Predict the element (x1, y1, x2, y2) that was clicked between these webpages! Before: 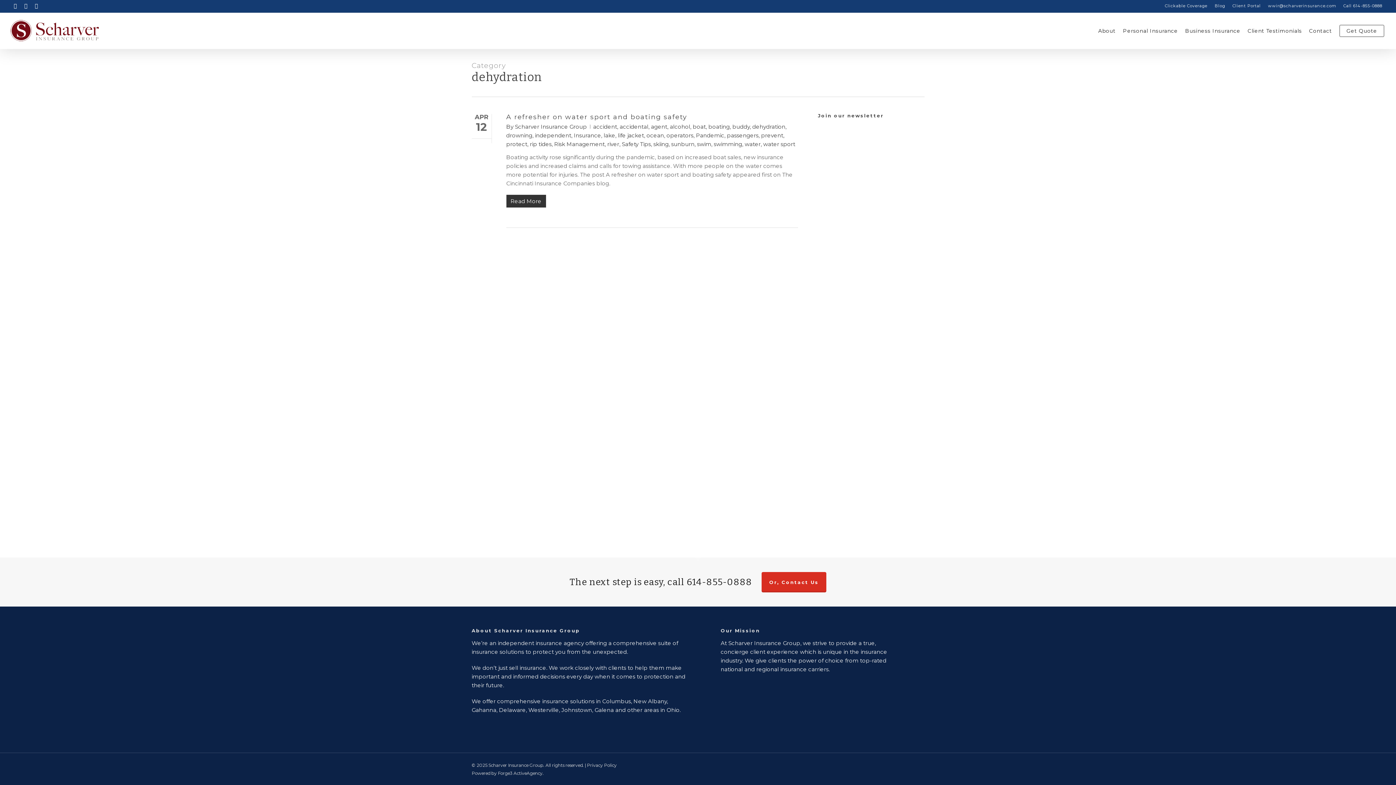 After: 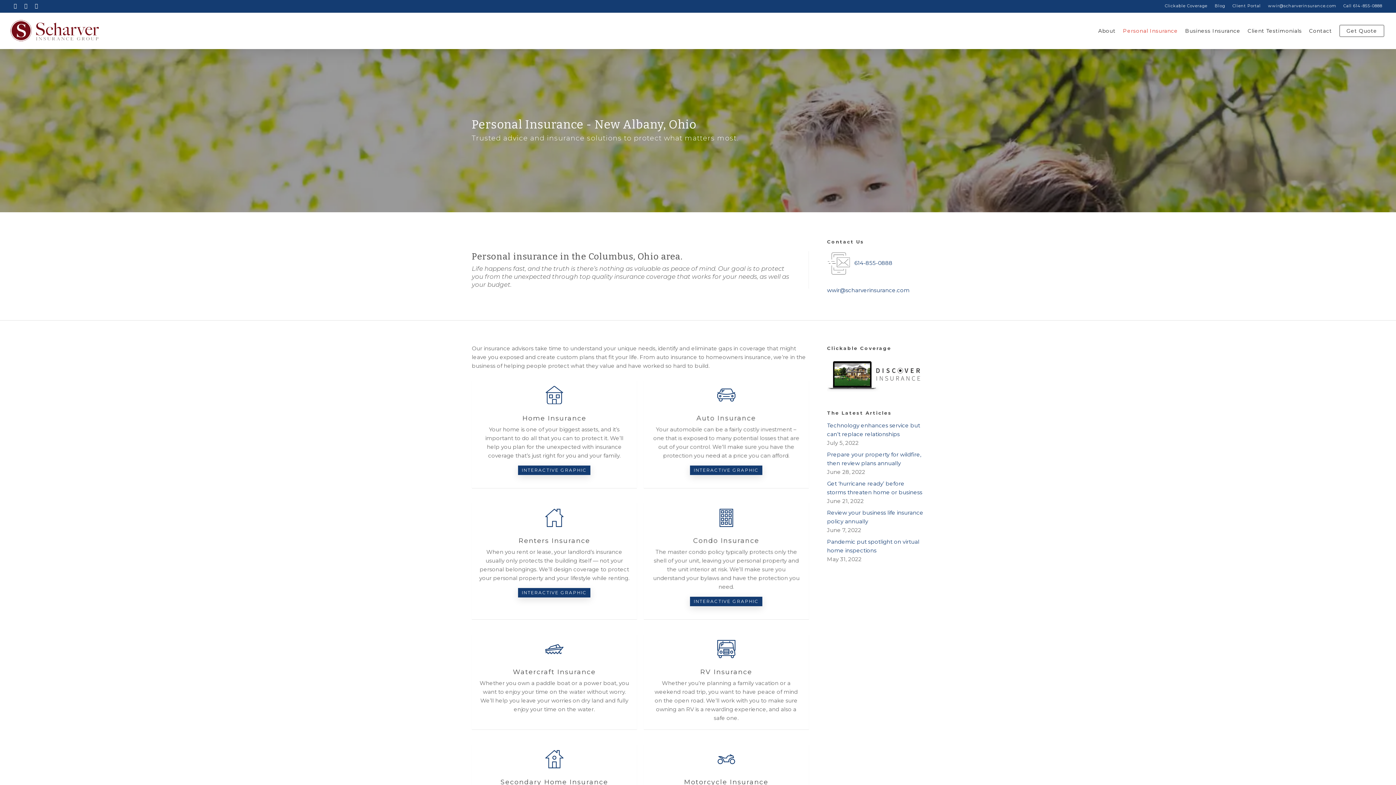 Action: bbox: (1119, 27, 1181, 34) label: Personal Insurance